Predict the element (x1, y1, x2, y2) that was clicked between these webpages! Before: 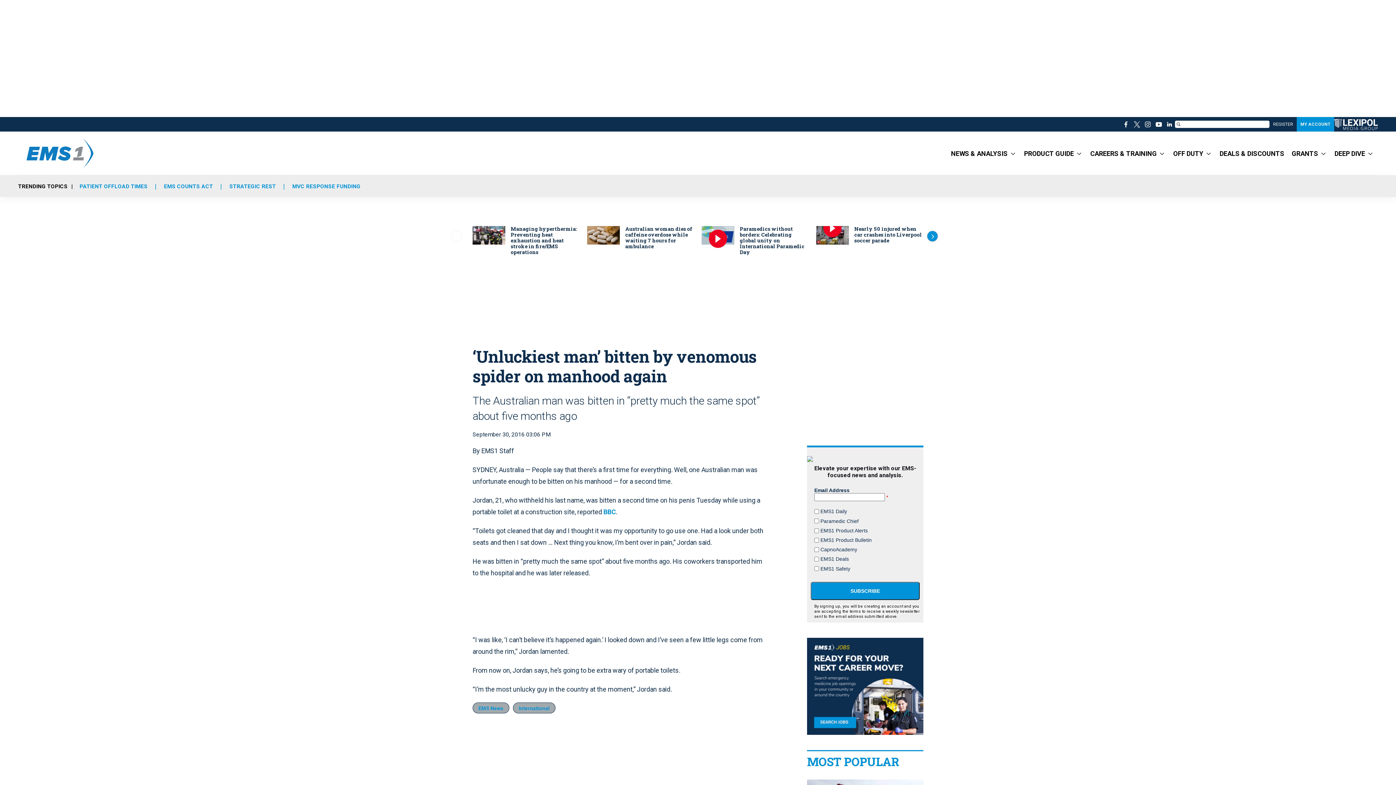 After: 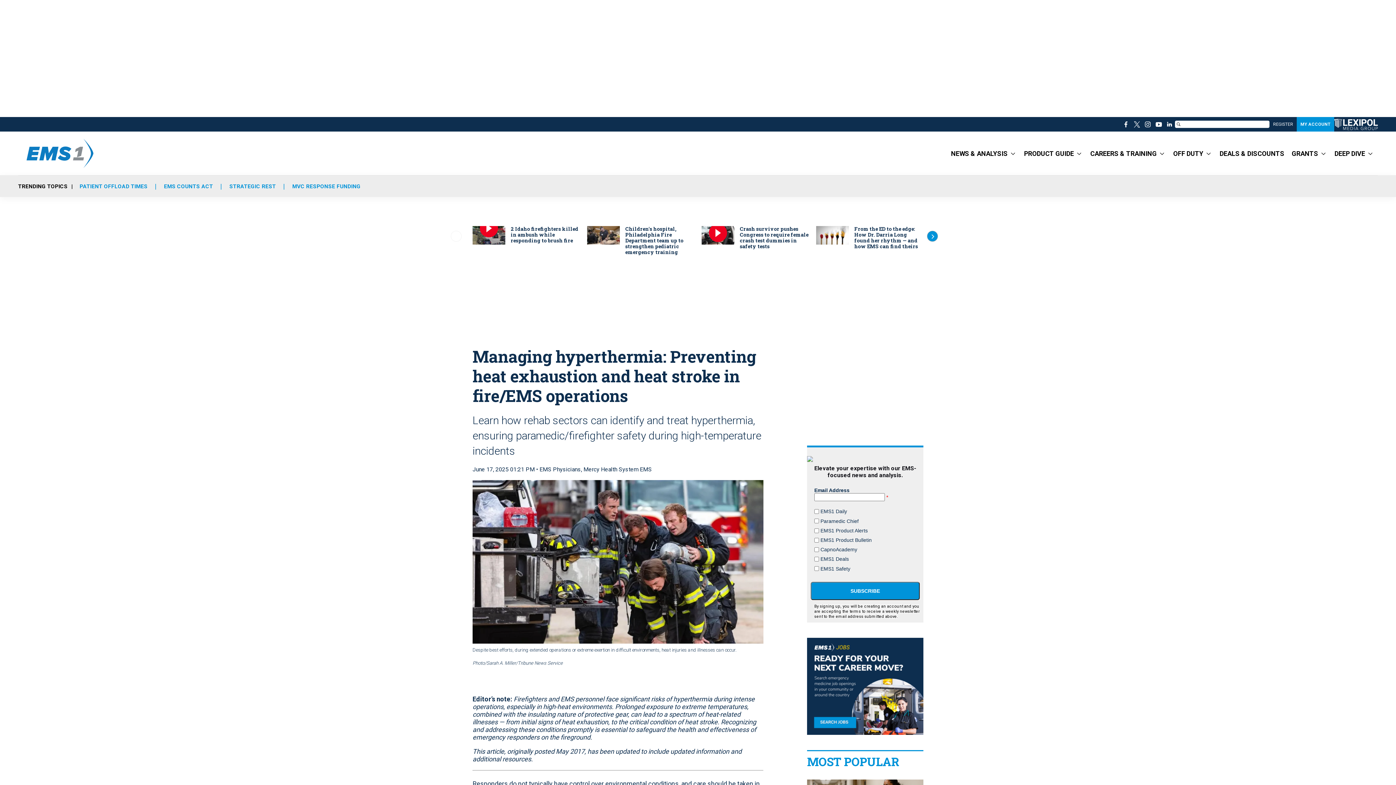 Action: label: Managing hyperthermia: Preventing heat exhaustion and heat stroke in fire/EMS operations bbox: (472, 226, 505, 244)